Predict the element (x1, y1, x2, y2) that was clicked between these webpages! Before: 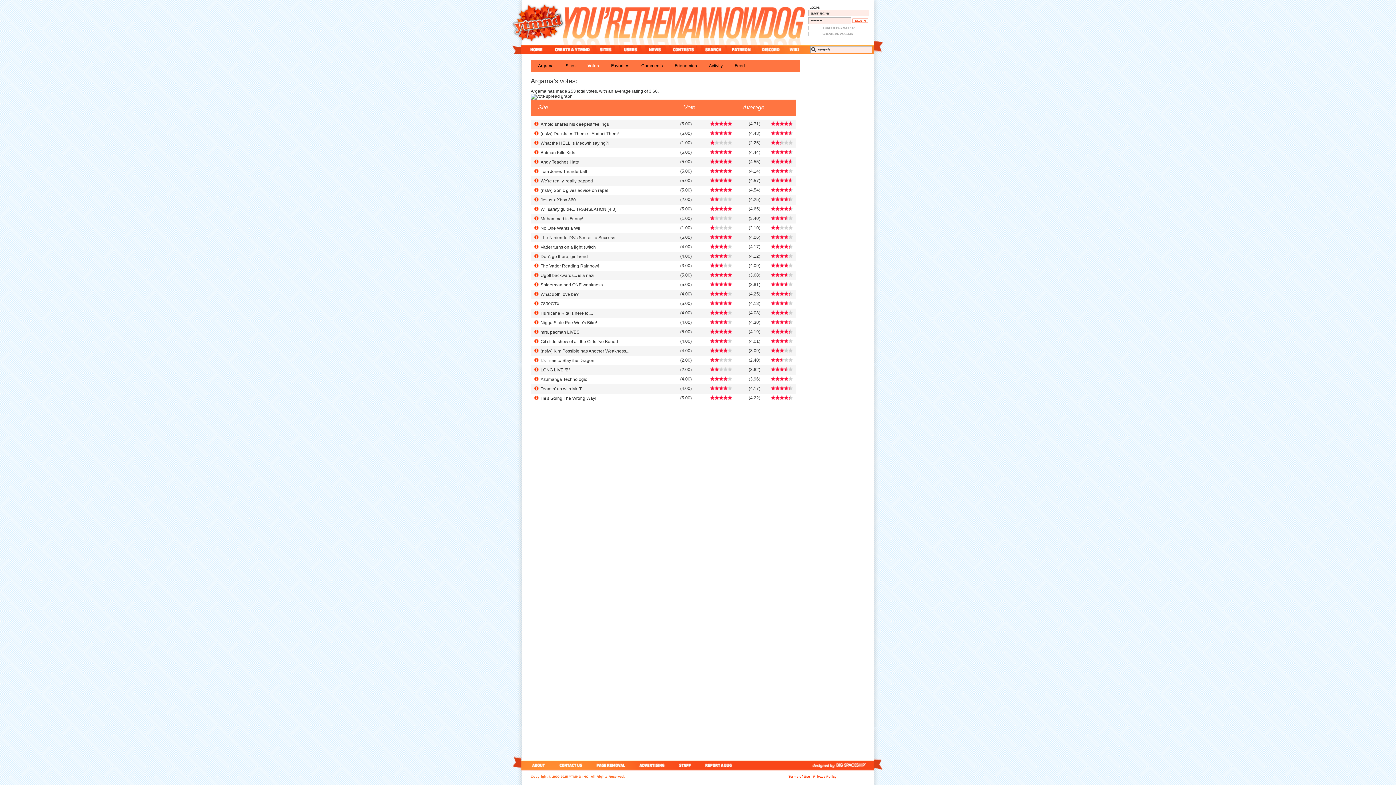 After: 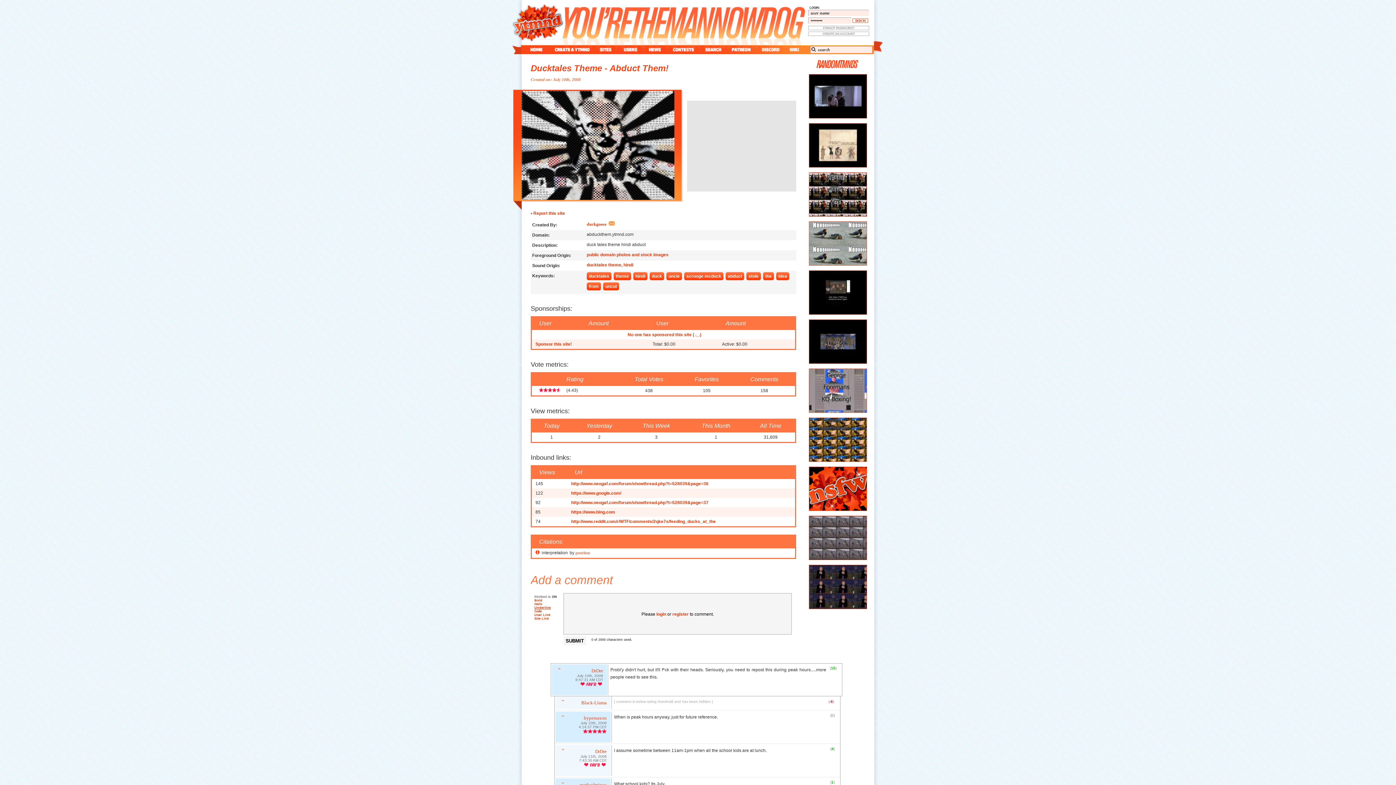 Action: bbox: (534, 131, 538, 135) label: ?